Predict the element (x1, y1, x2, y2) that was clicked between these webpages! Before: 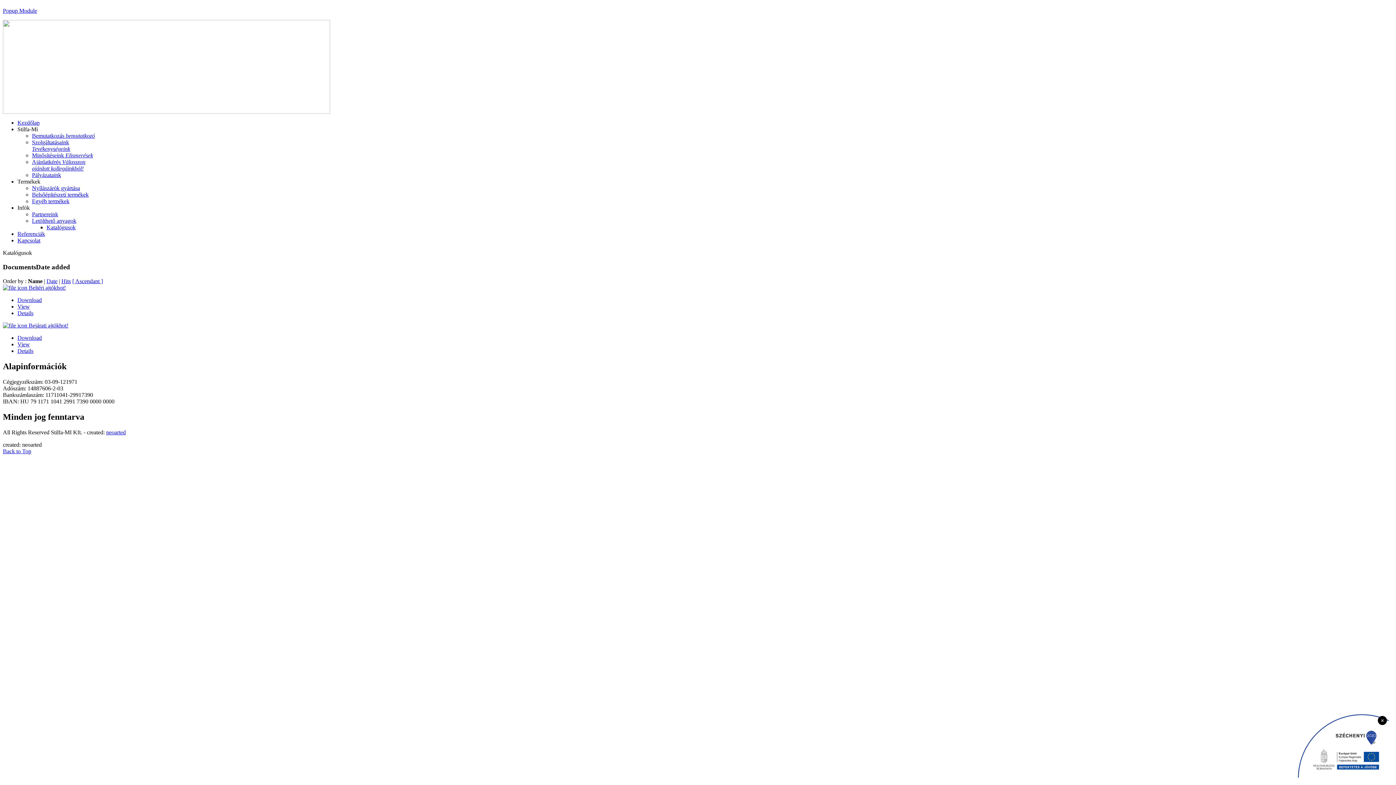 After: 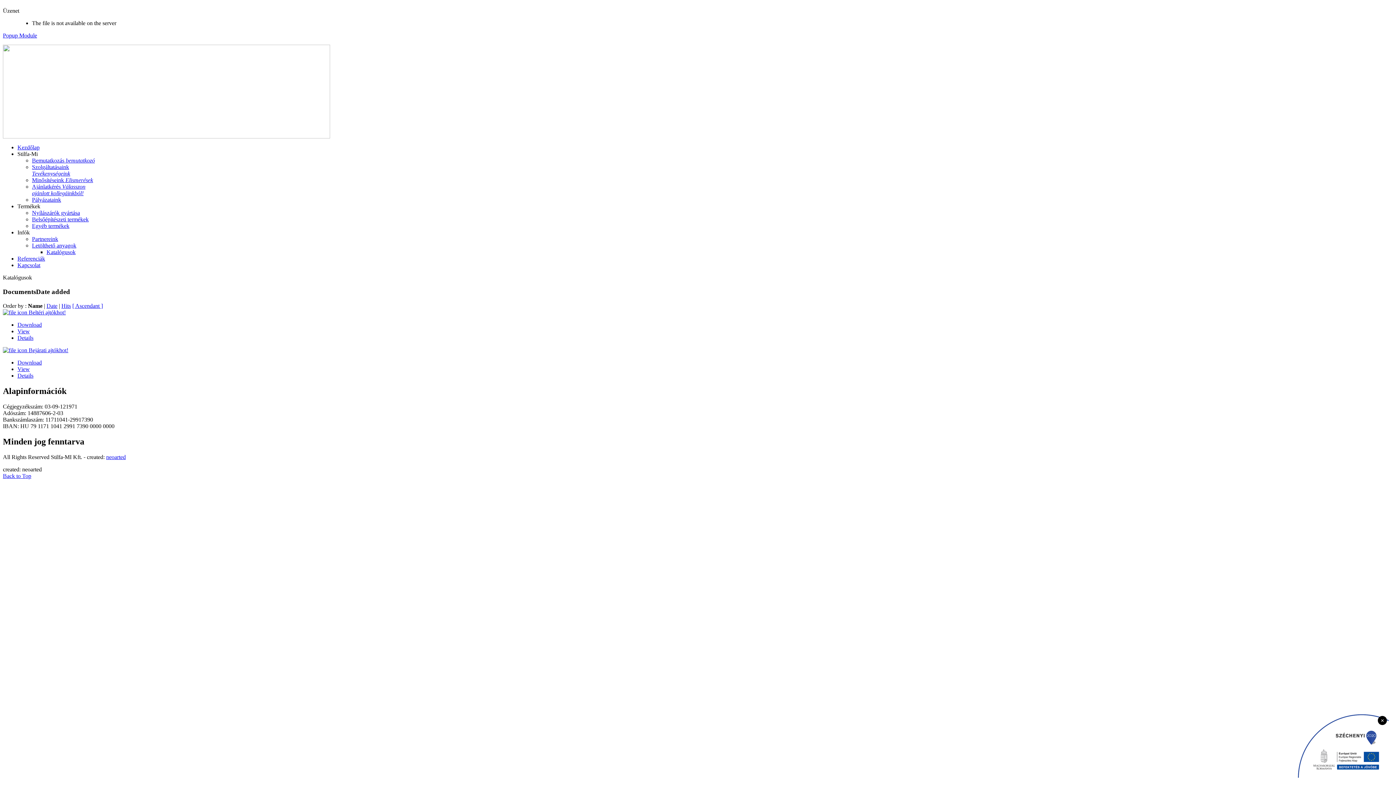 Action: label: View bbox: (17, 303, 29, 309)